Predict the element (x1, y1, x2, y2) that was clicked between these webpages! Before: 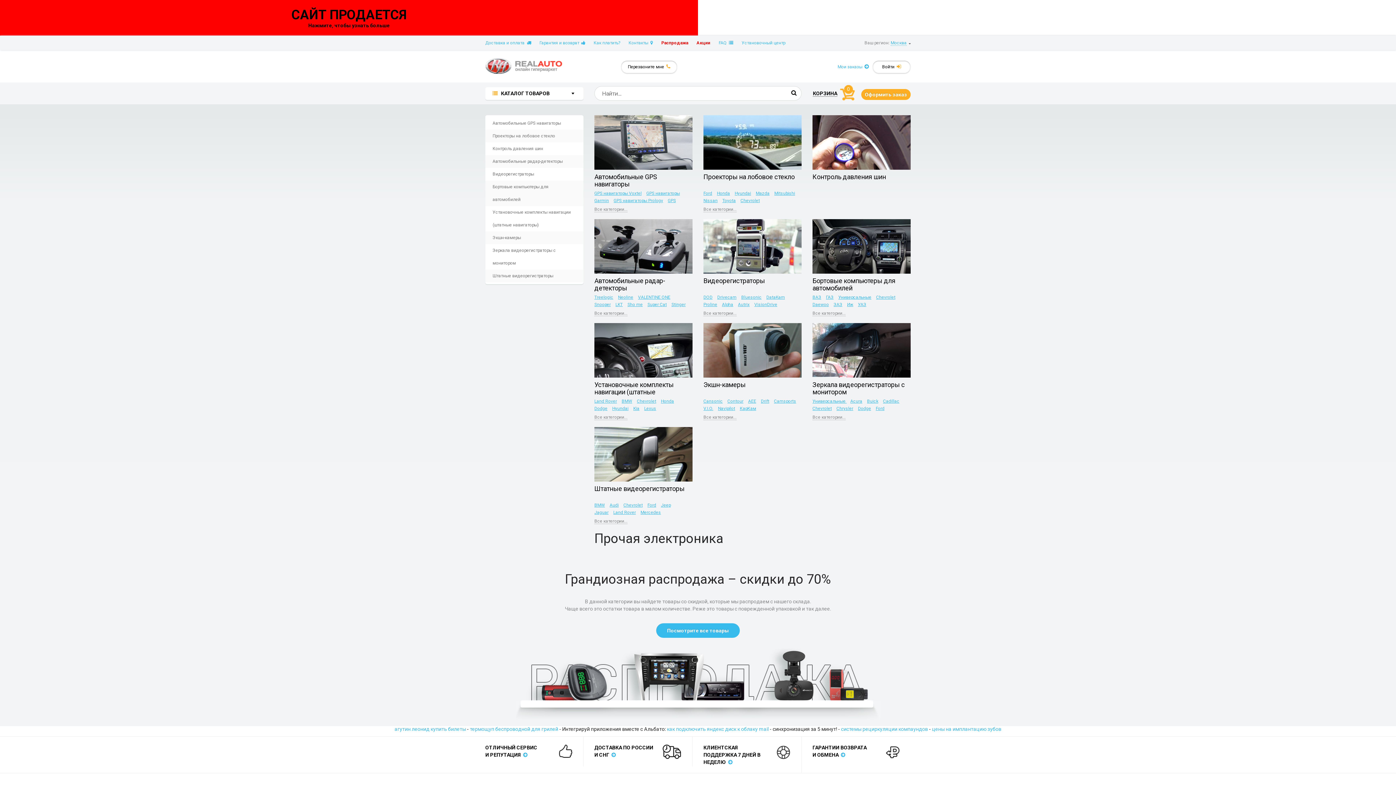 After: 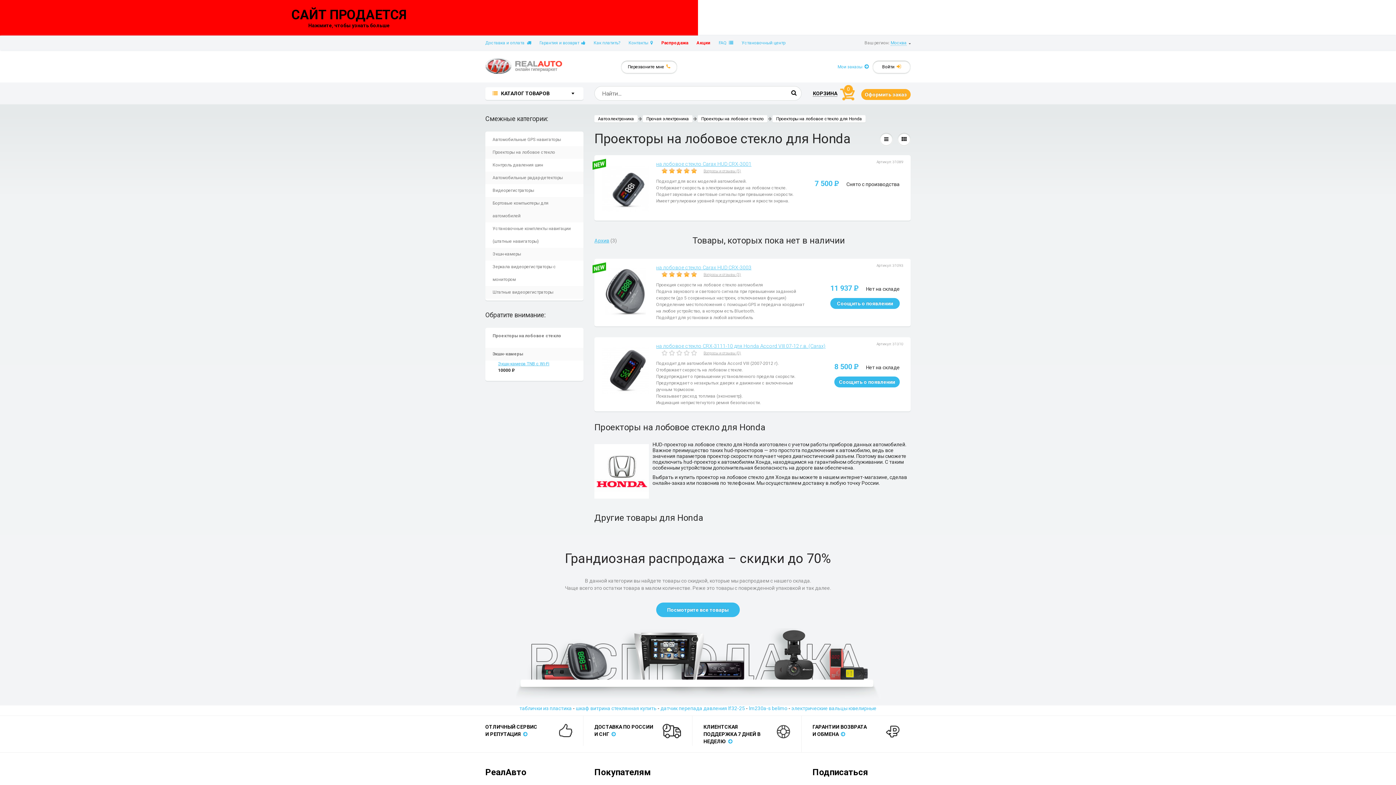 Action: label: Honda bbox: (717, 190, 730, 196)